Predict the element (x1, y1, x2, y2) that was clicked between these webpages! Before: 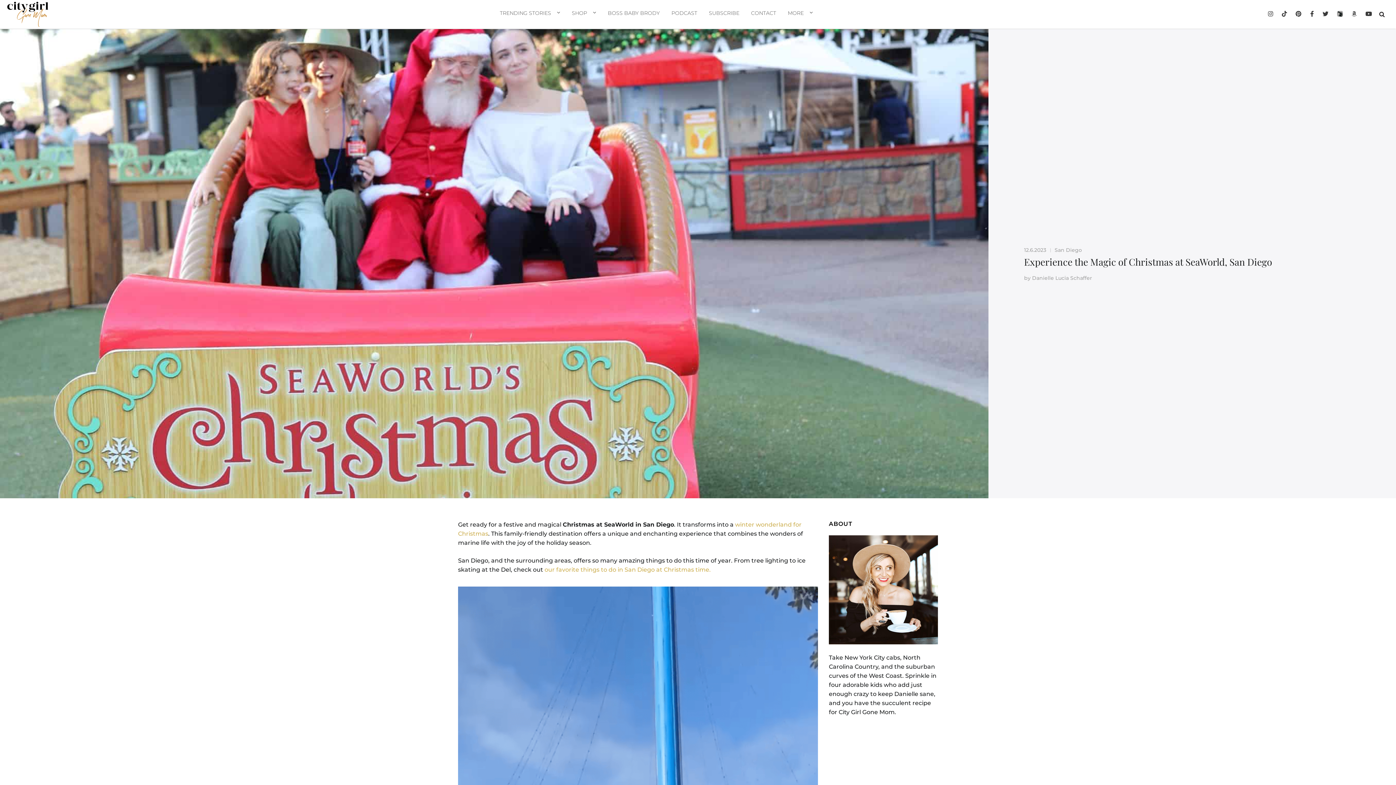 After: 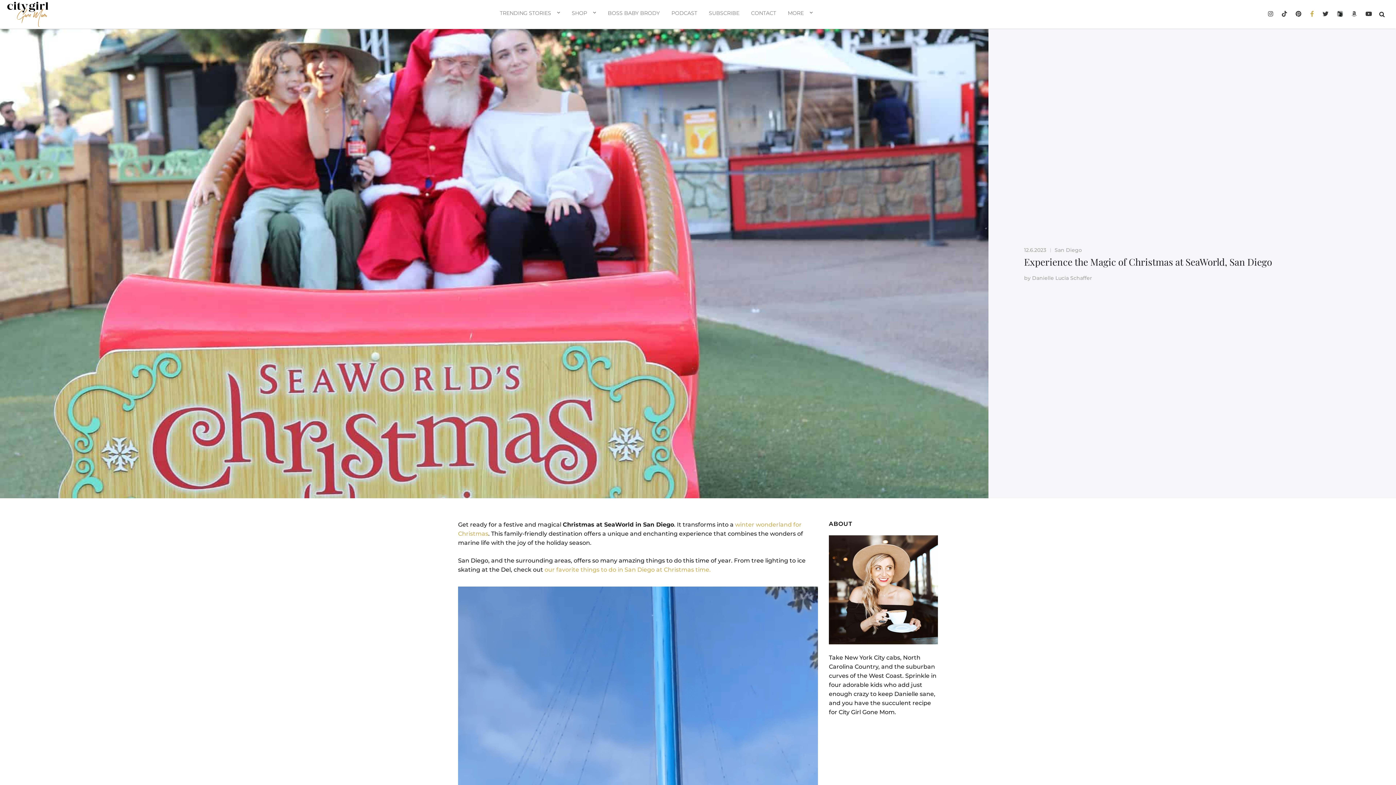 Action: bbox: (1306, 7, 1317, 21)